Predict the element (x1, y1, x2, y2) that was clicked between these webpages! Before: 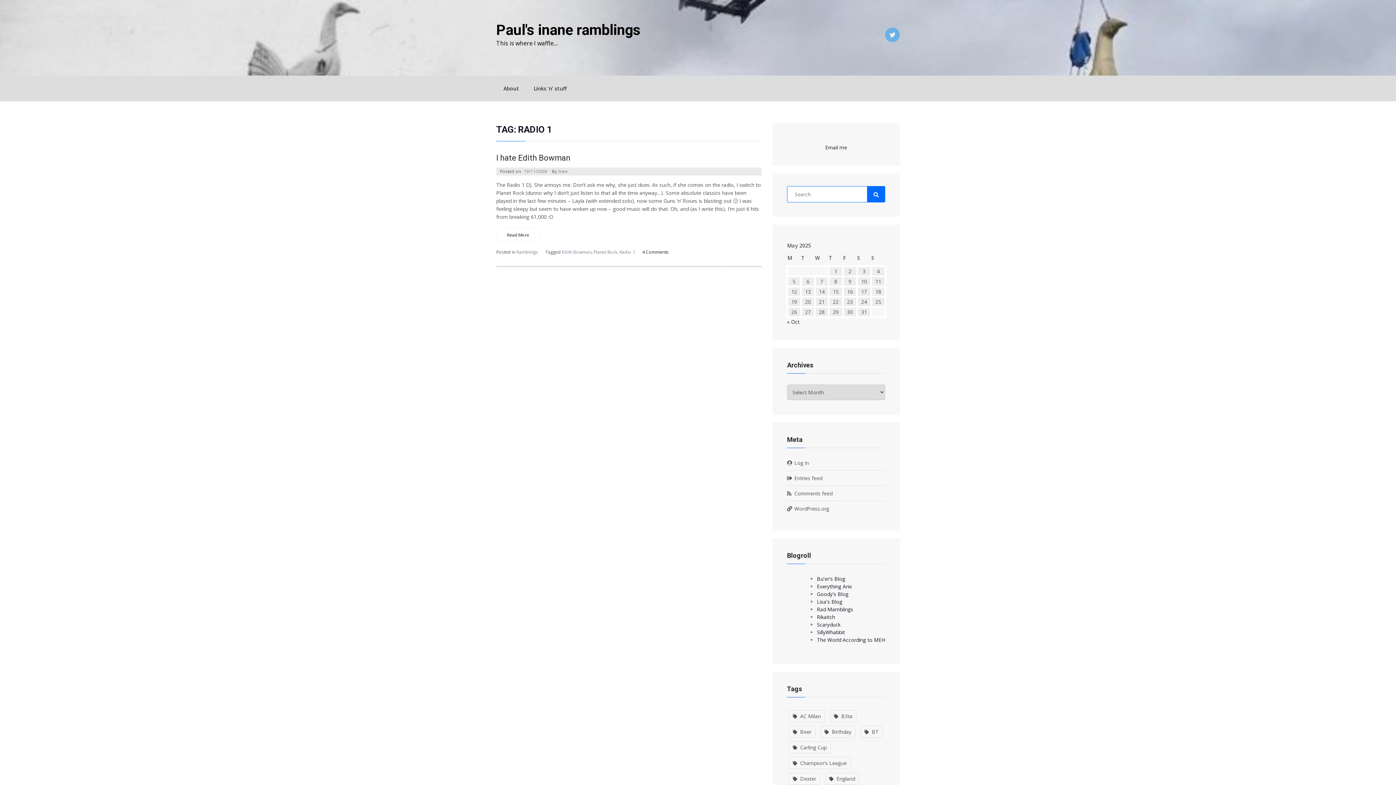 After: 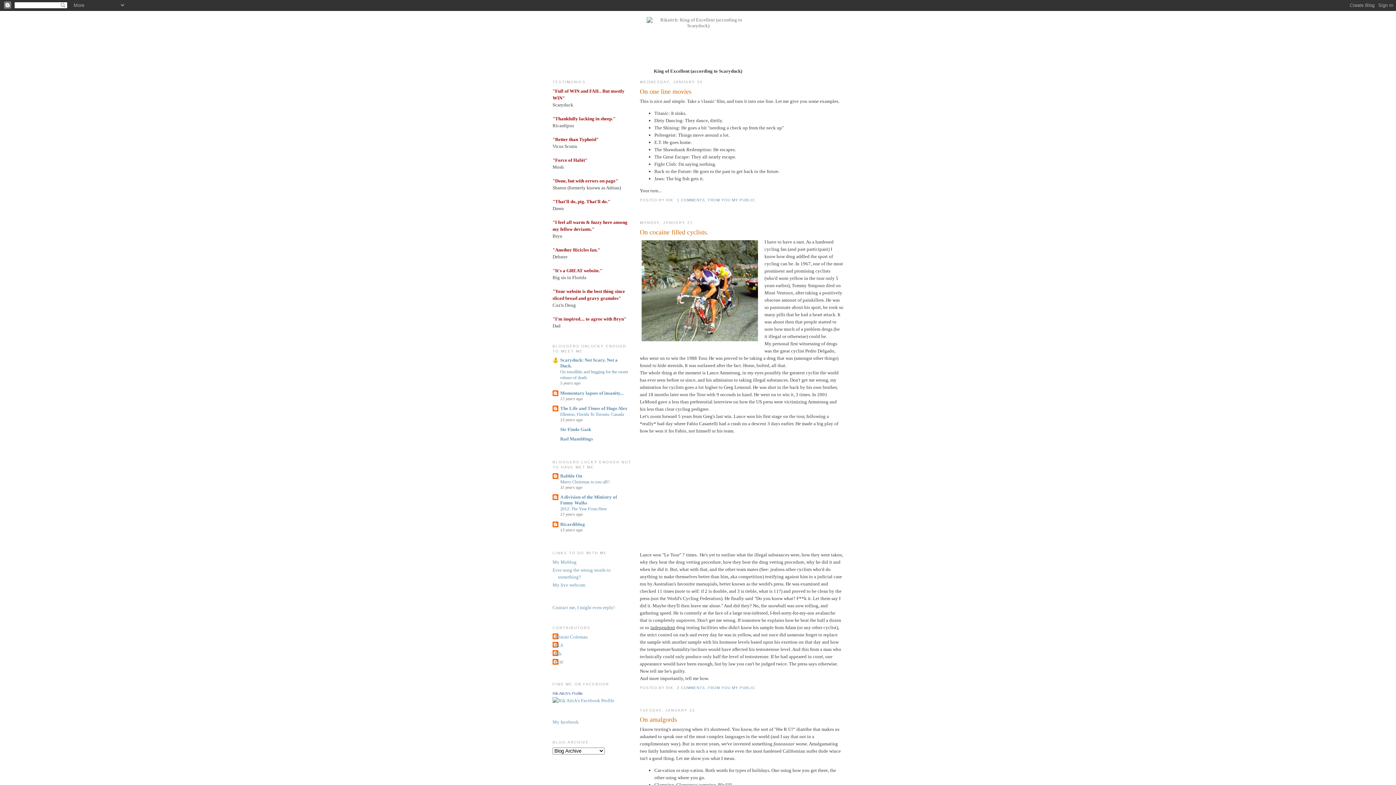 Action: label: Rikaitch bbox: (817, 613, 835, 620)